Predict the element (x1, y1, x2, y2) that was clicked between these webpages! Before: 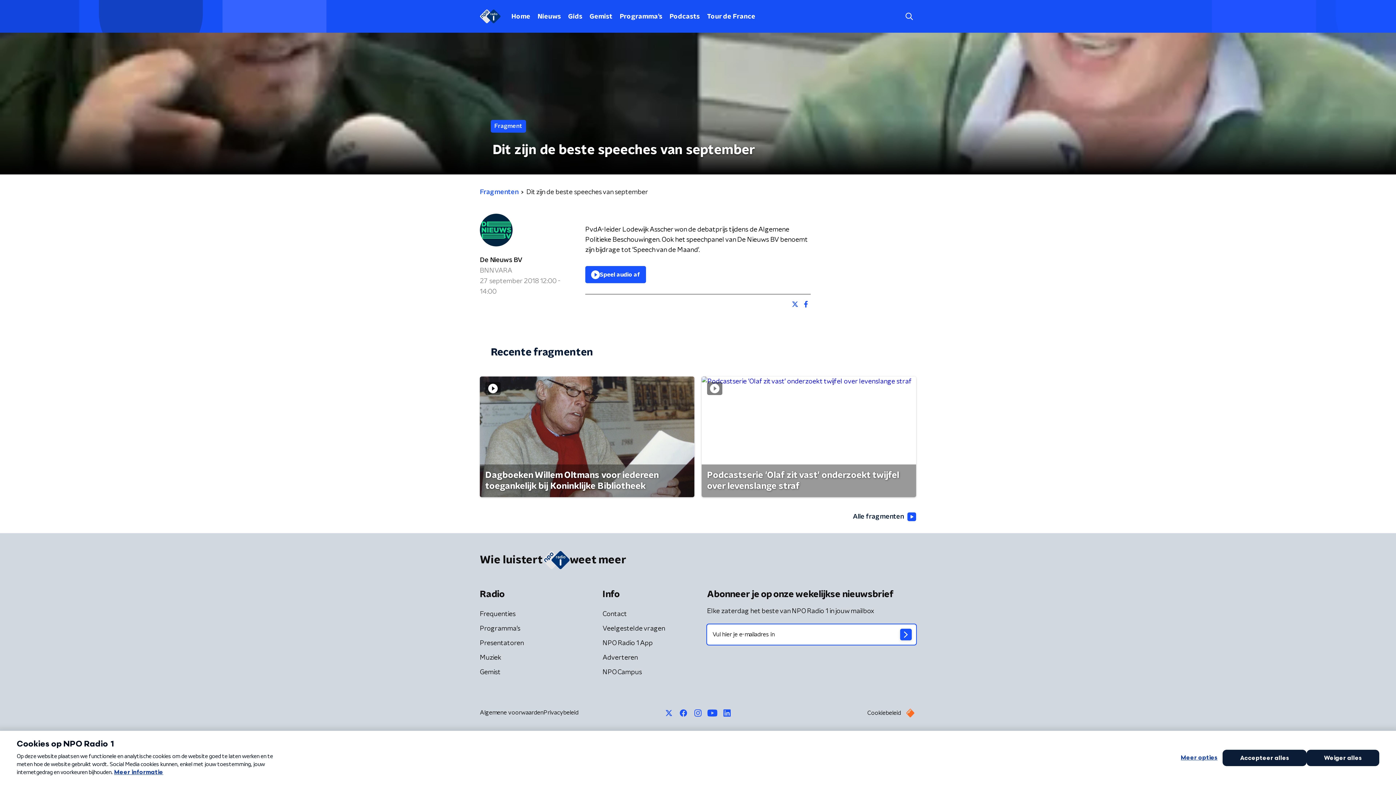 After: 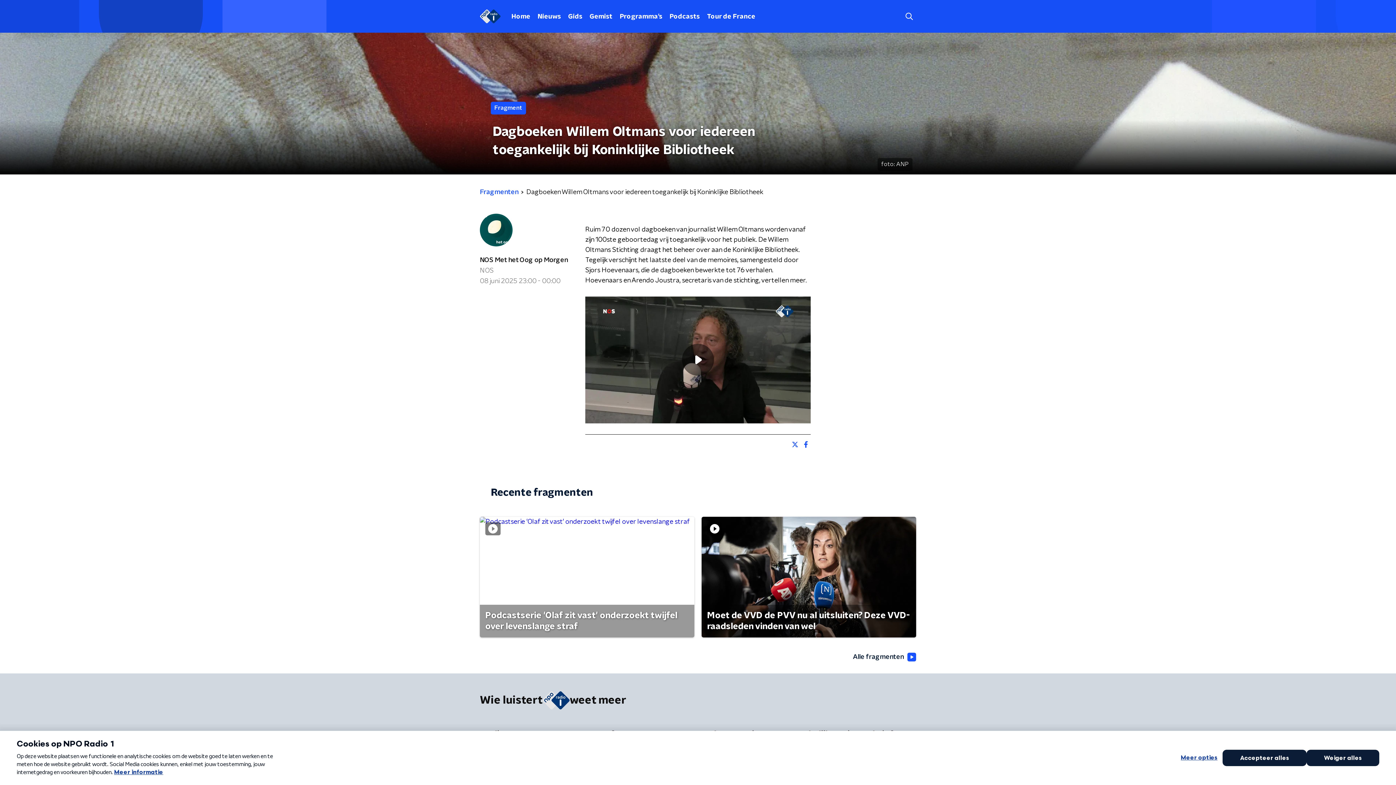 Action: label: Dagboeken Willem Oltmans voor iedereen toegankelijk bij Koninklijke Bibliotheek bbox: (480, 376, 694, 497)